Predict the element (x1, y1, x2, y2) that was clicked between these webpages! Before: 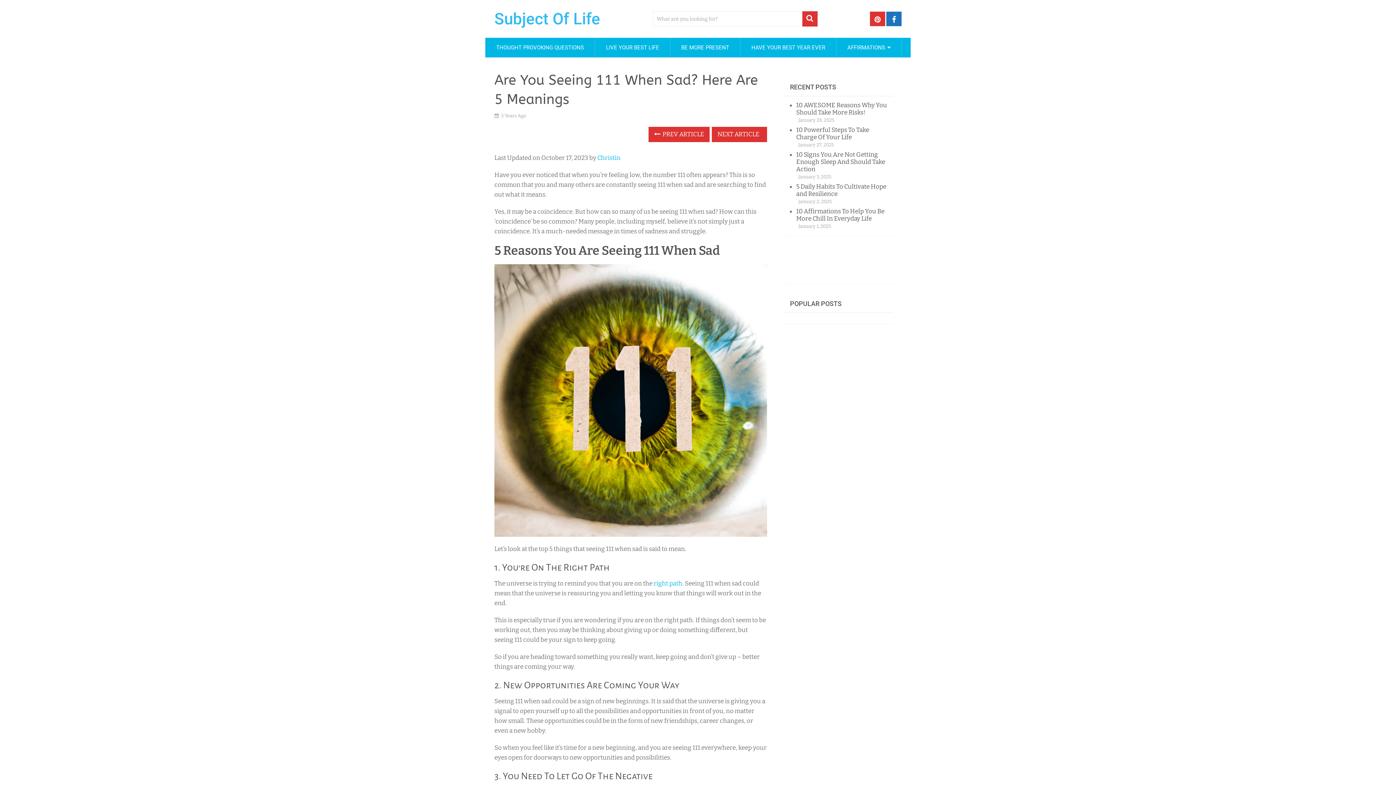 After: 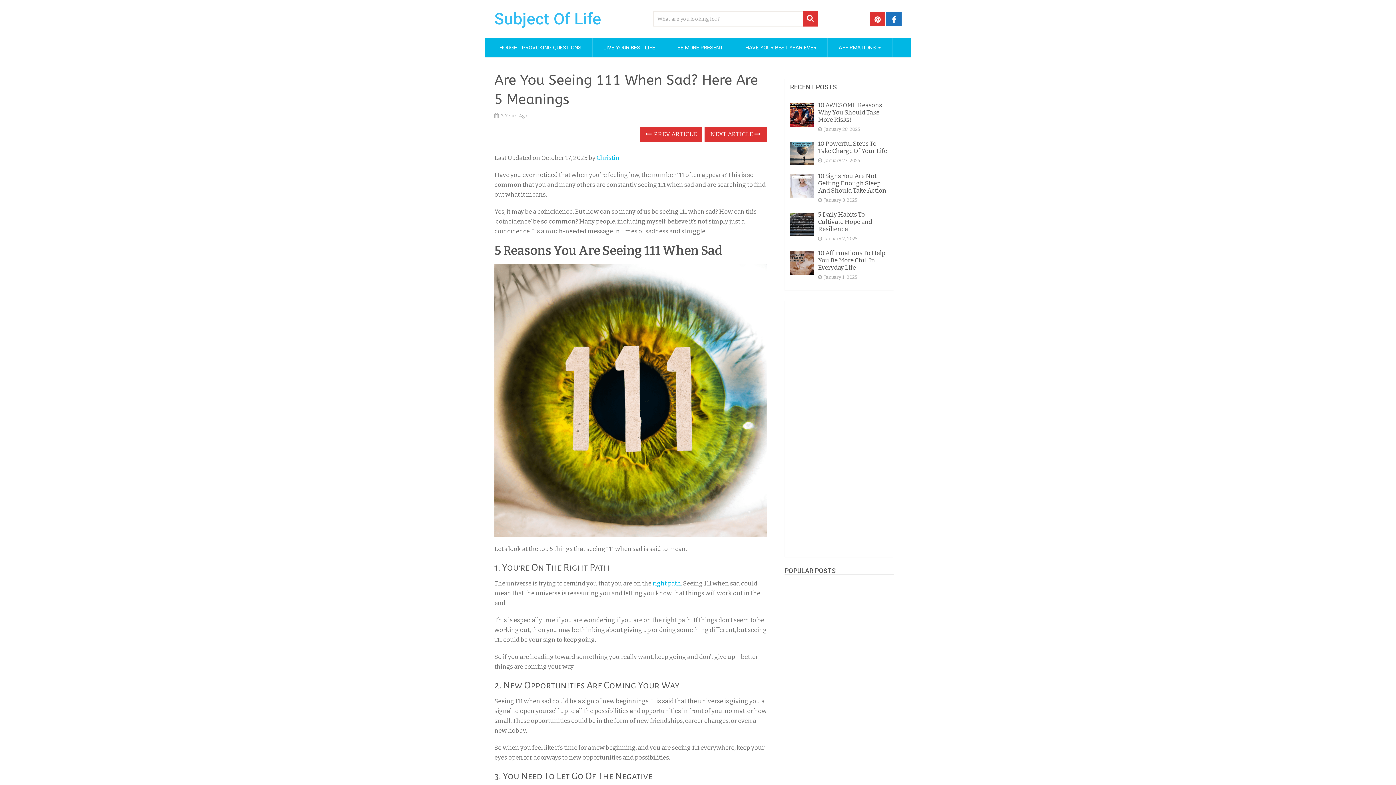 Action: bbox: (886, 11, 901, 26)